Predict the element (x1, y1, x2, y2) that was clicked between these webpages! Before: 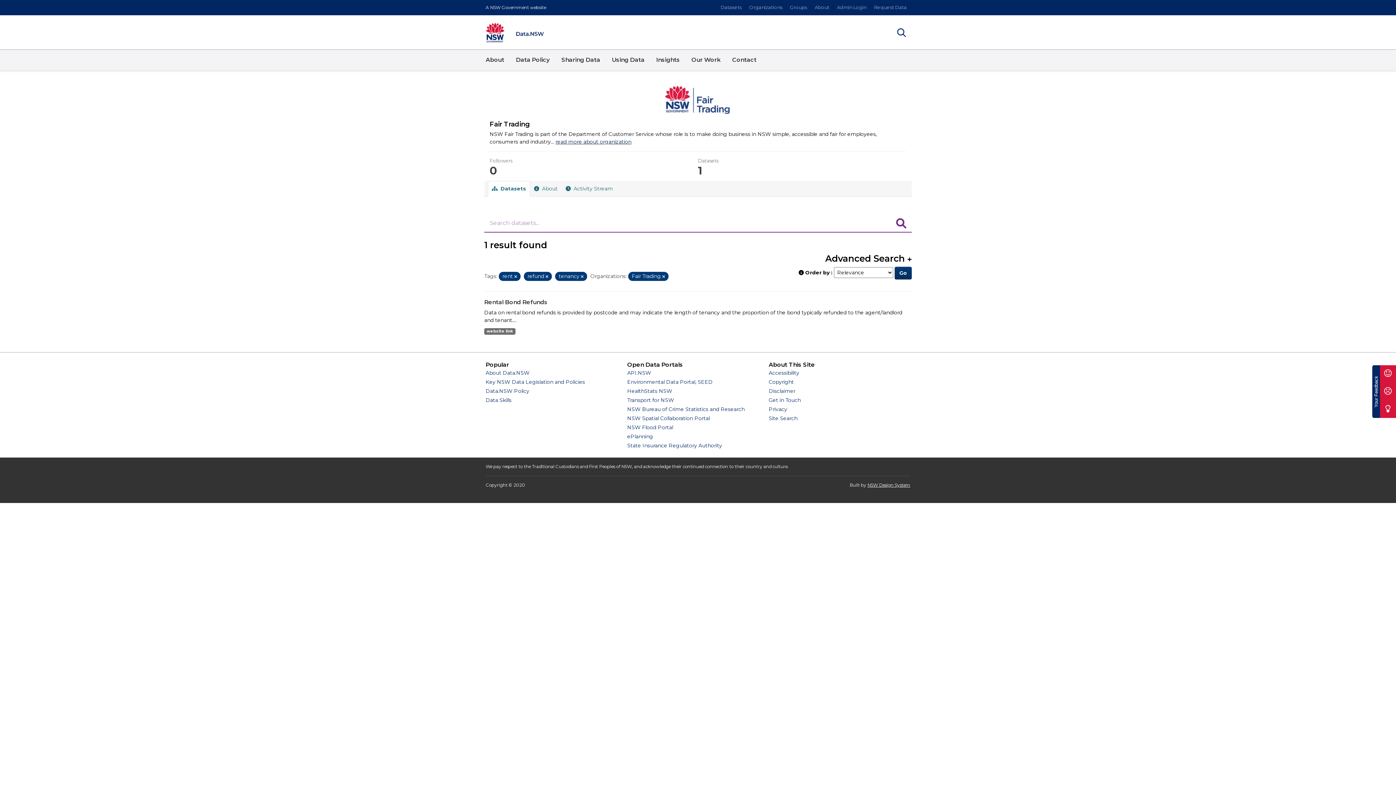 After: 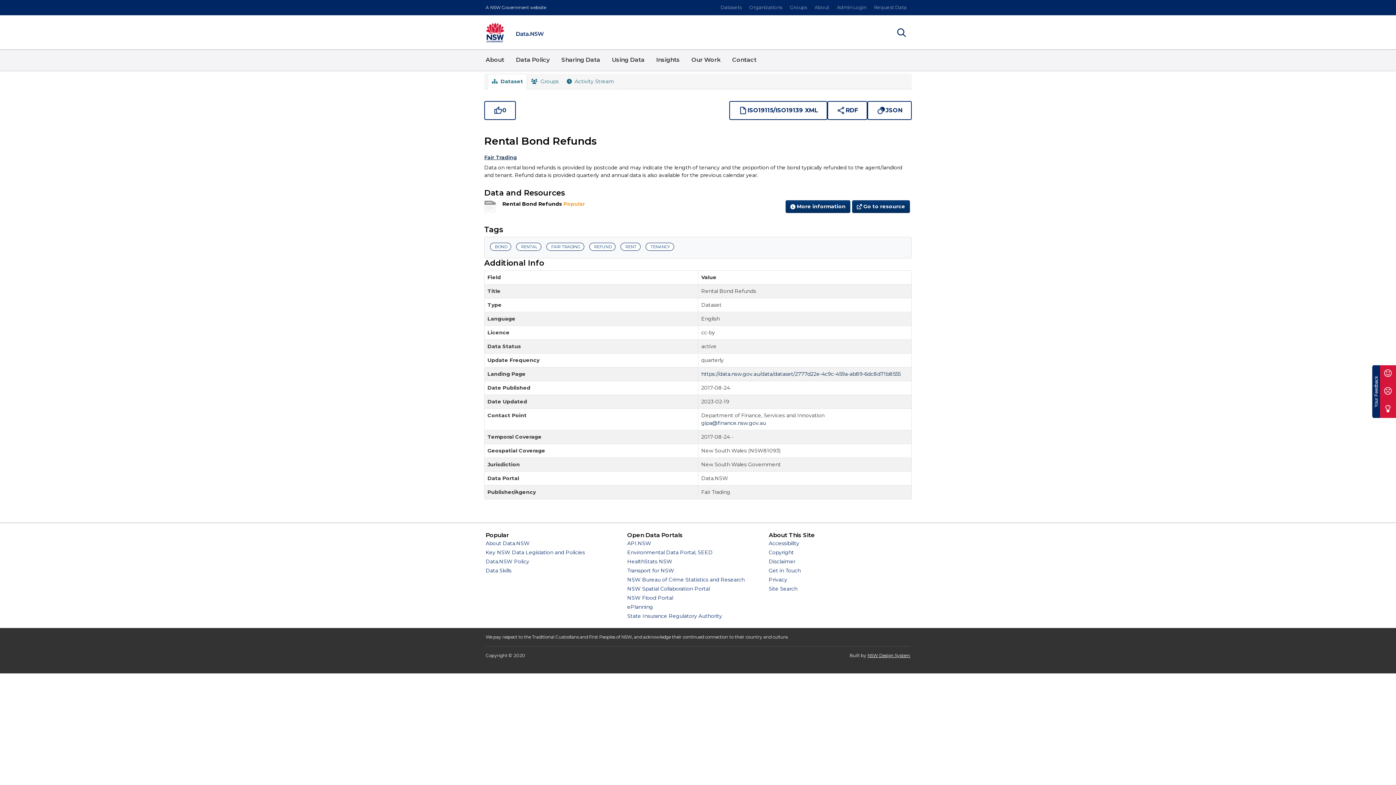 Action: bbox: (484, 298, 547, 305) label: Rental Bond Refunds